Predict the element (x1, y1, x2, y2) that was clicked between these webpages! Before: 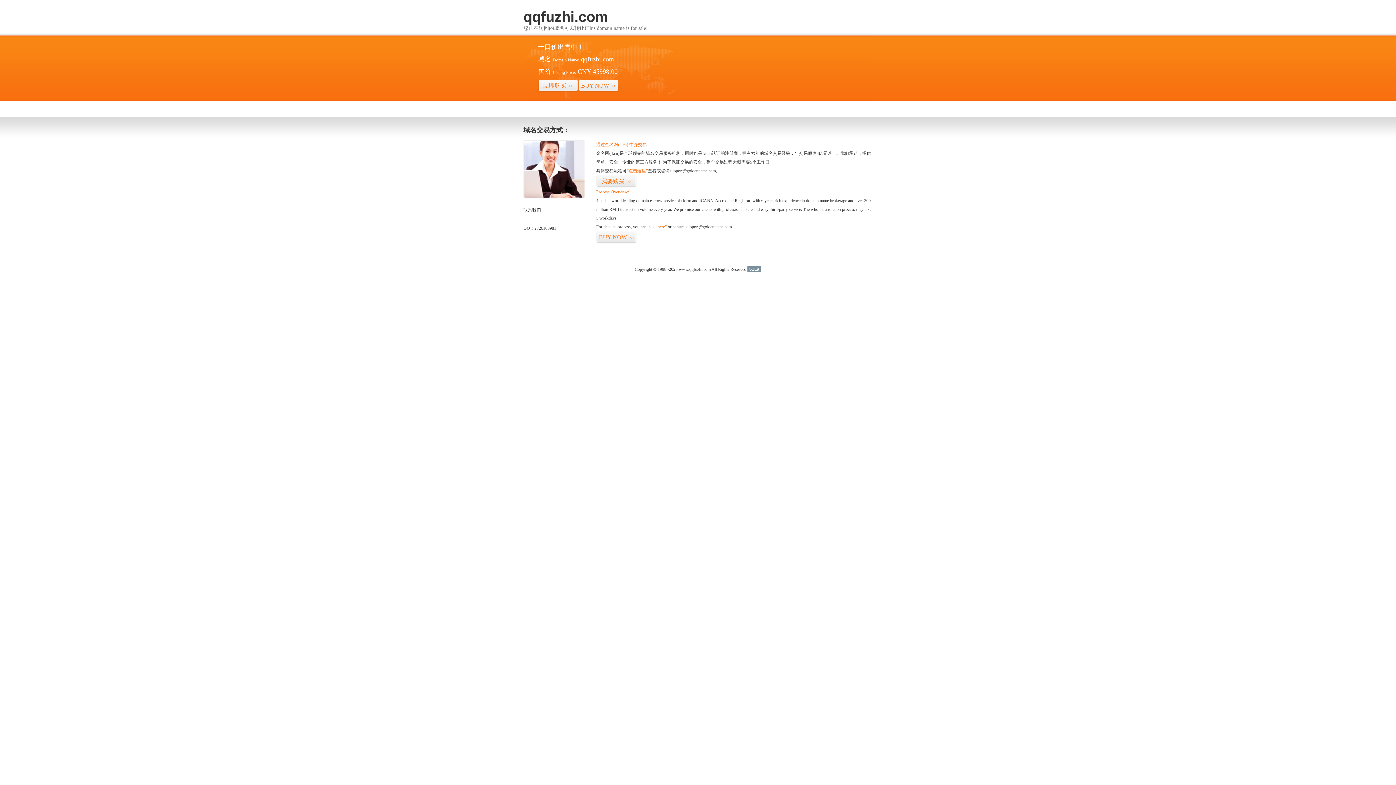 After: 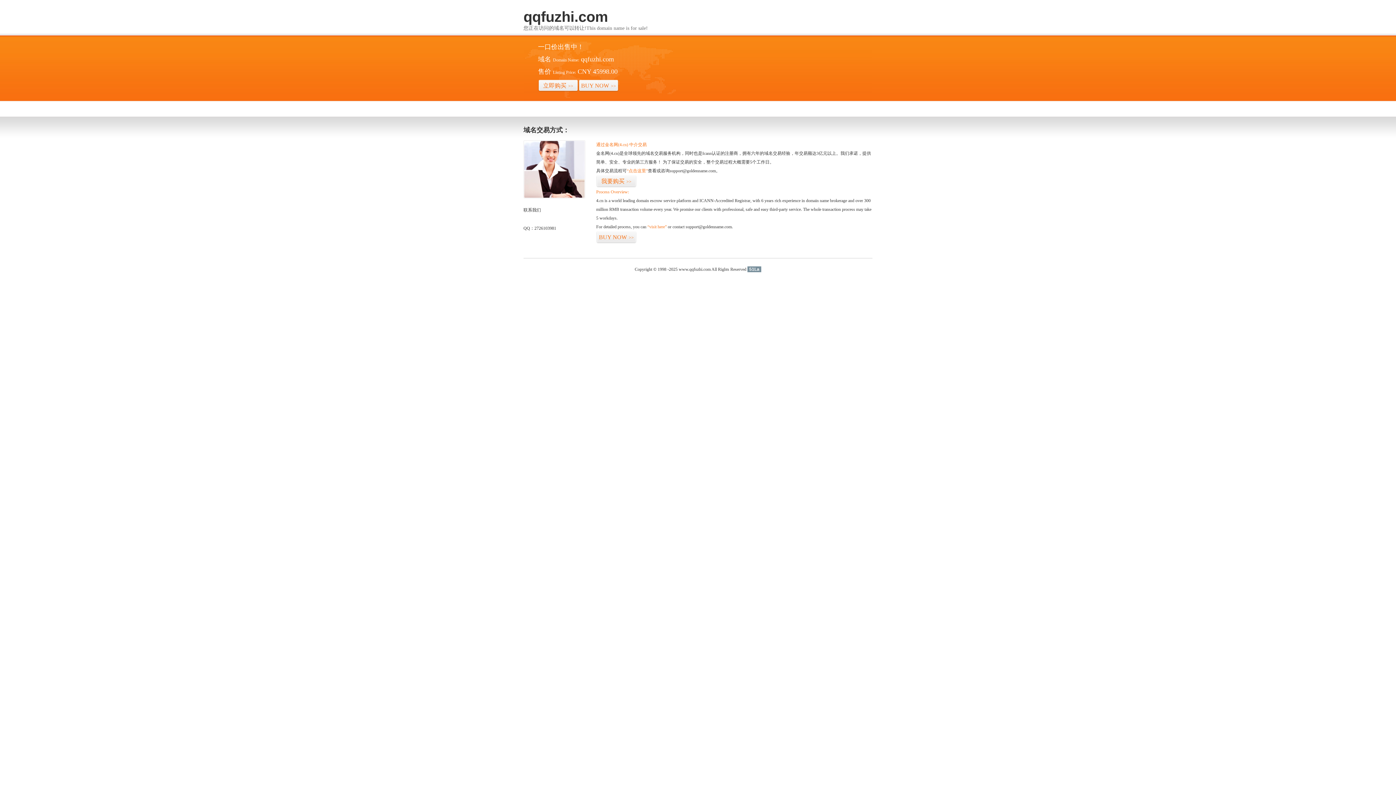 Action: bbox: (747, 266, 761, 272) label: 51La